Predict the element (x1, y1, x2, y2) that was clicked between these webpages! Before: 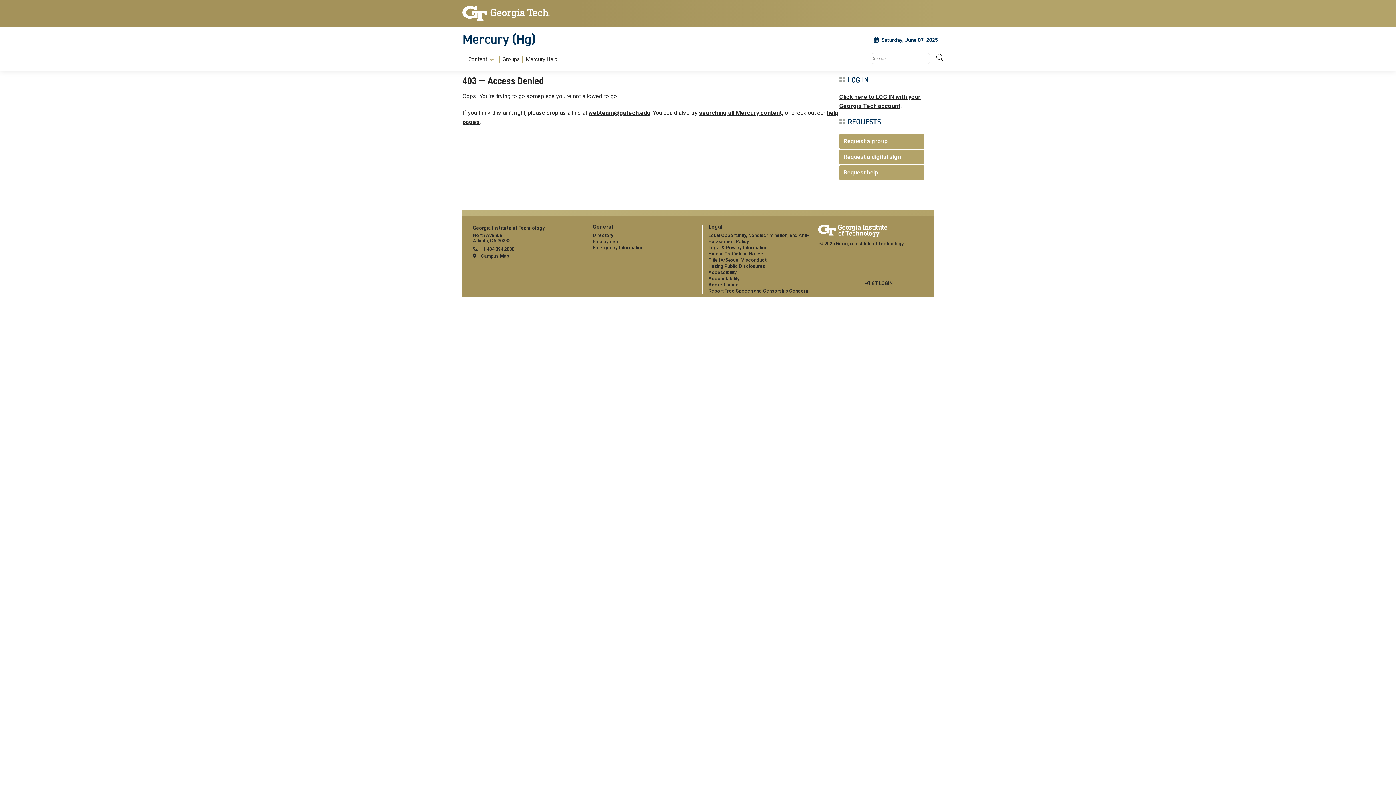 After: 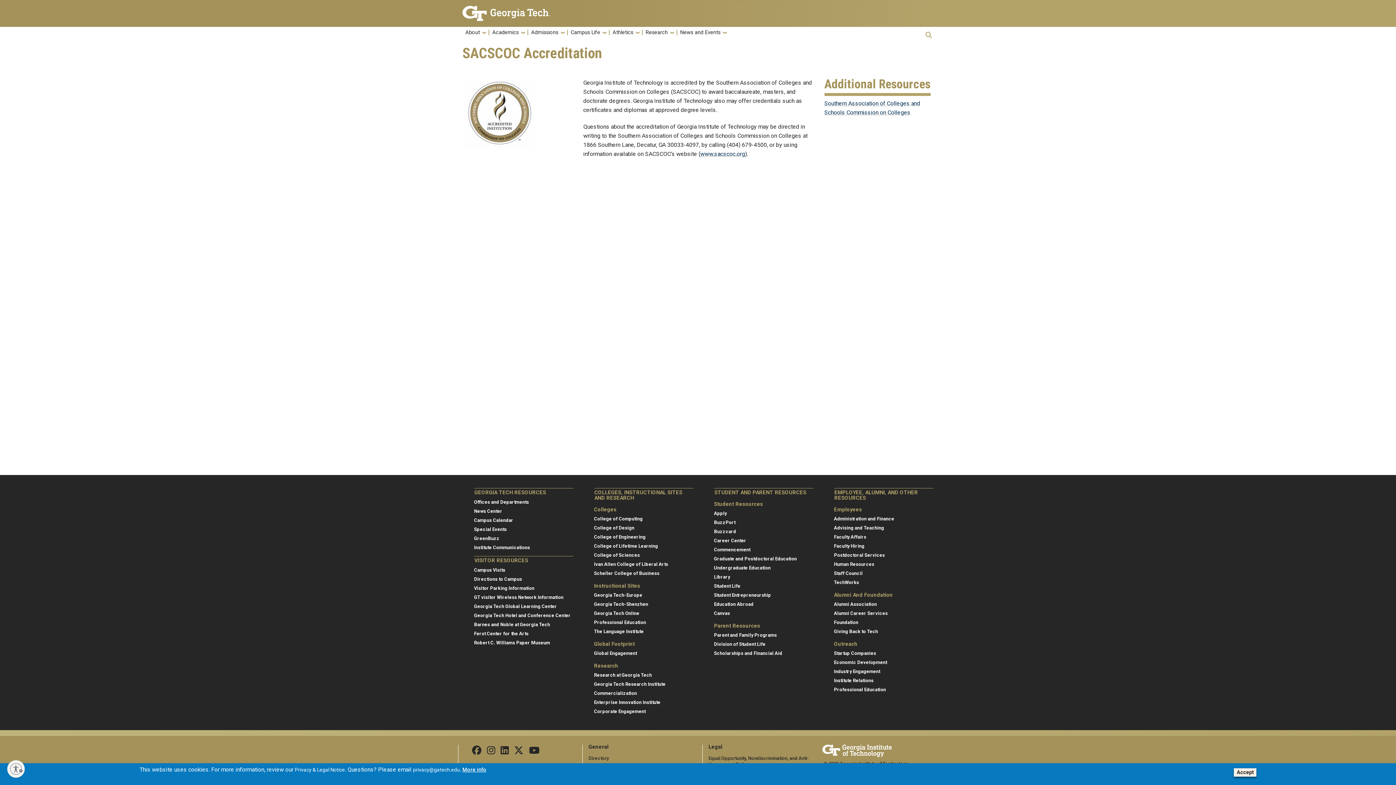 Action: label: Accreditation bbox: (708, 282, 738, 287)